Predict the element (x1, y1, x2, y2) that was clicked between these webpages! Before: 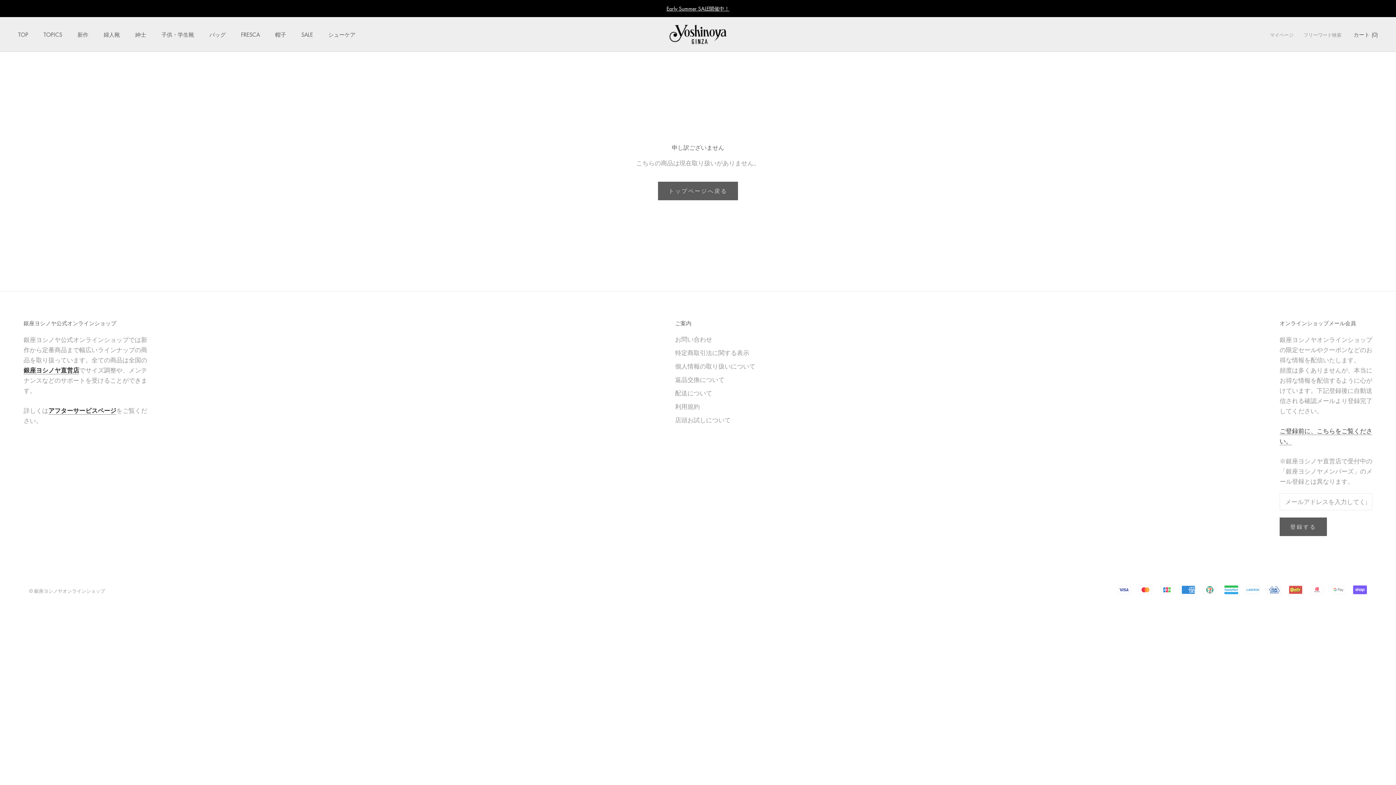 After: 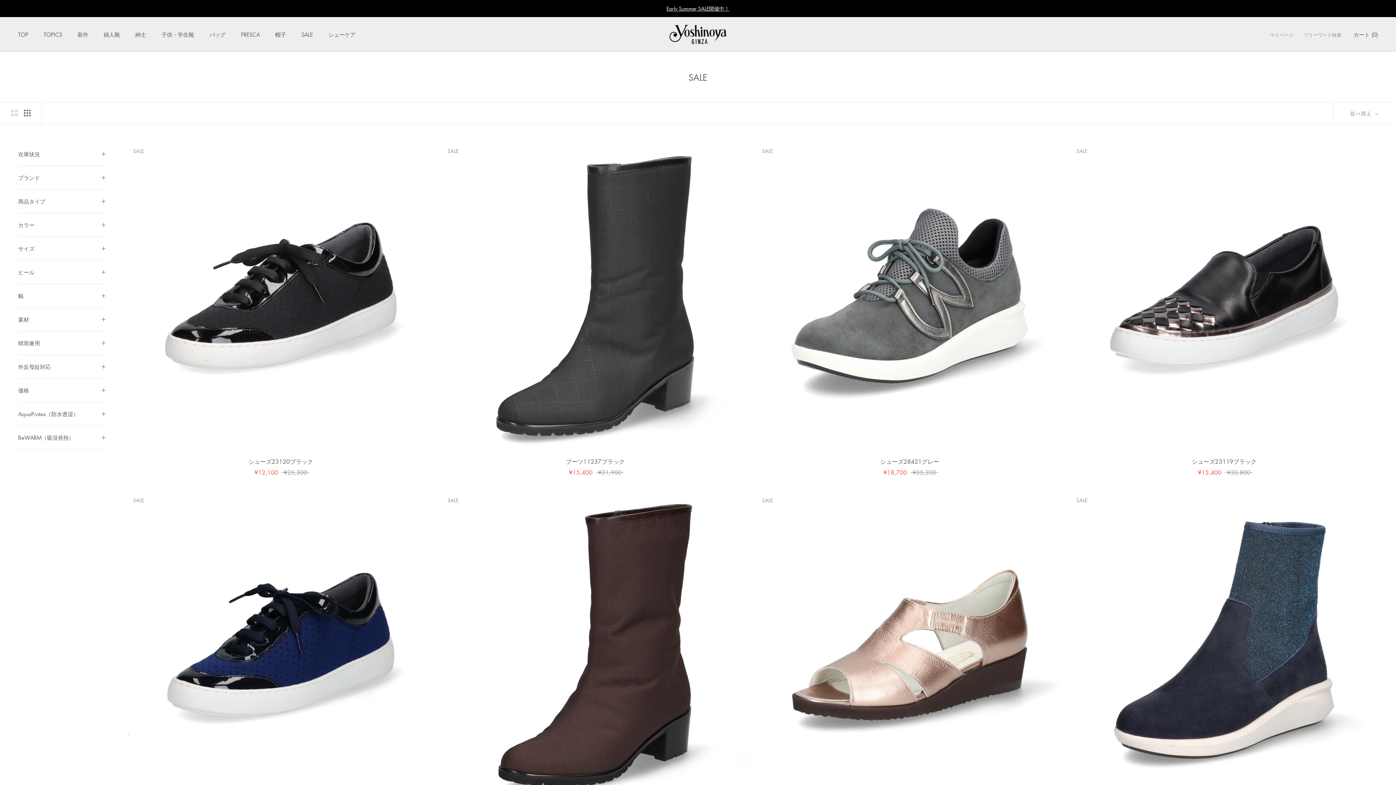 Action: label: SALE bbox: (301, 30, 313, 38)